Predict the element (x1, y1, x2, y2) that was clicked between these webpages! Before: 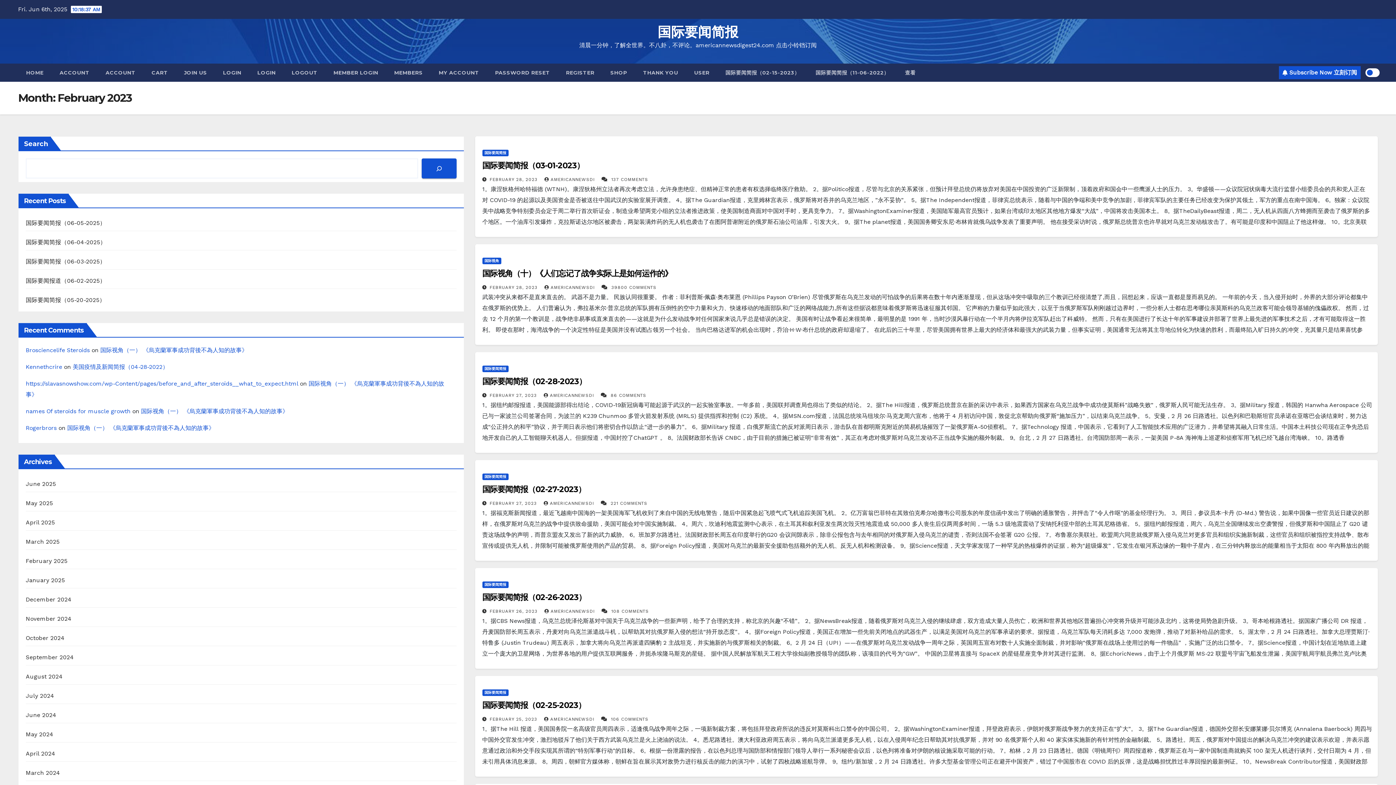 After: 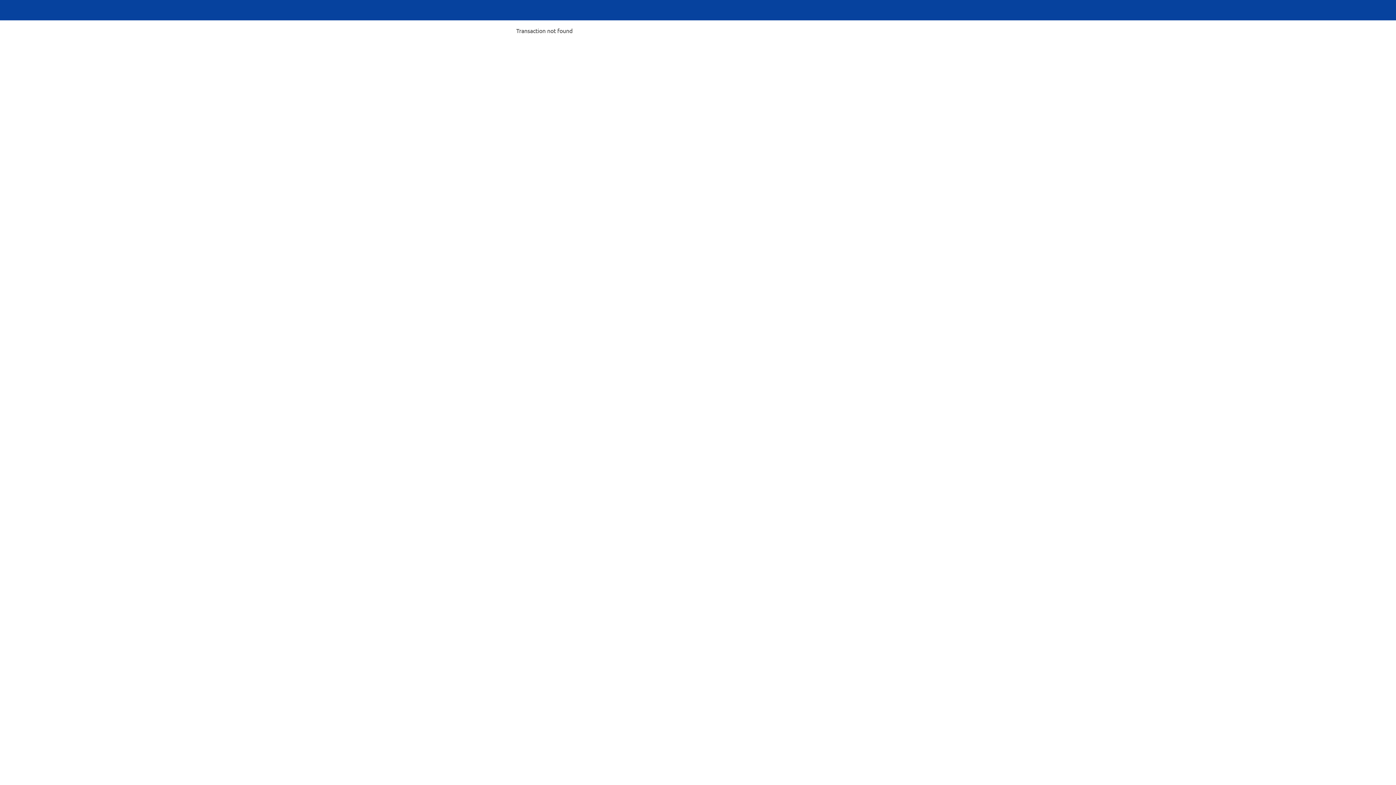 Action: bbox: (635, 63, 686, 81) label: THANK YOU